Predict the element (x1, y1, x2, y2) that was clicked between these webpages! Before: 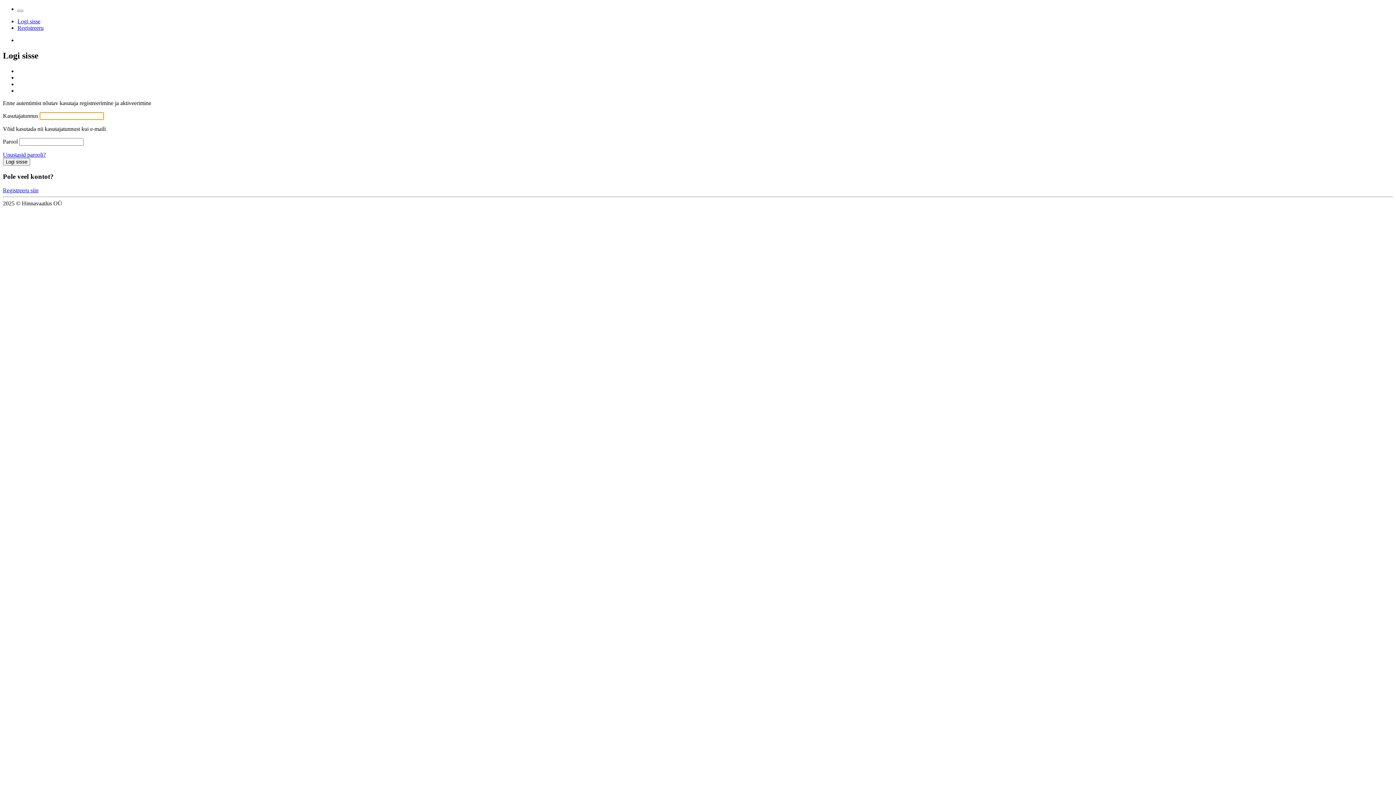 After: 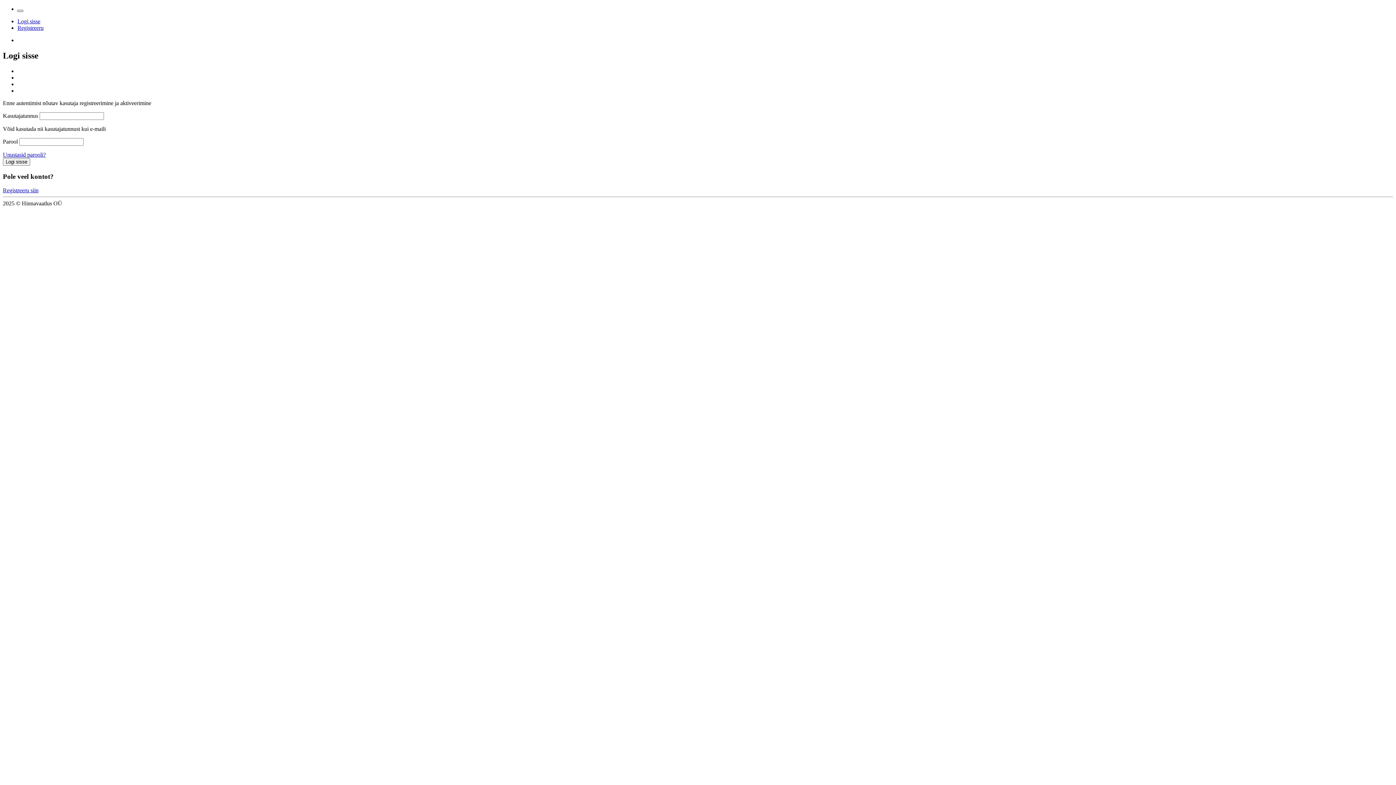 Action: bbox: (17, 9, 23, 12)